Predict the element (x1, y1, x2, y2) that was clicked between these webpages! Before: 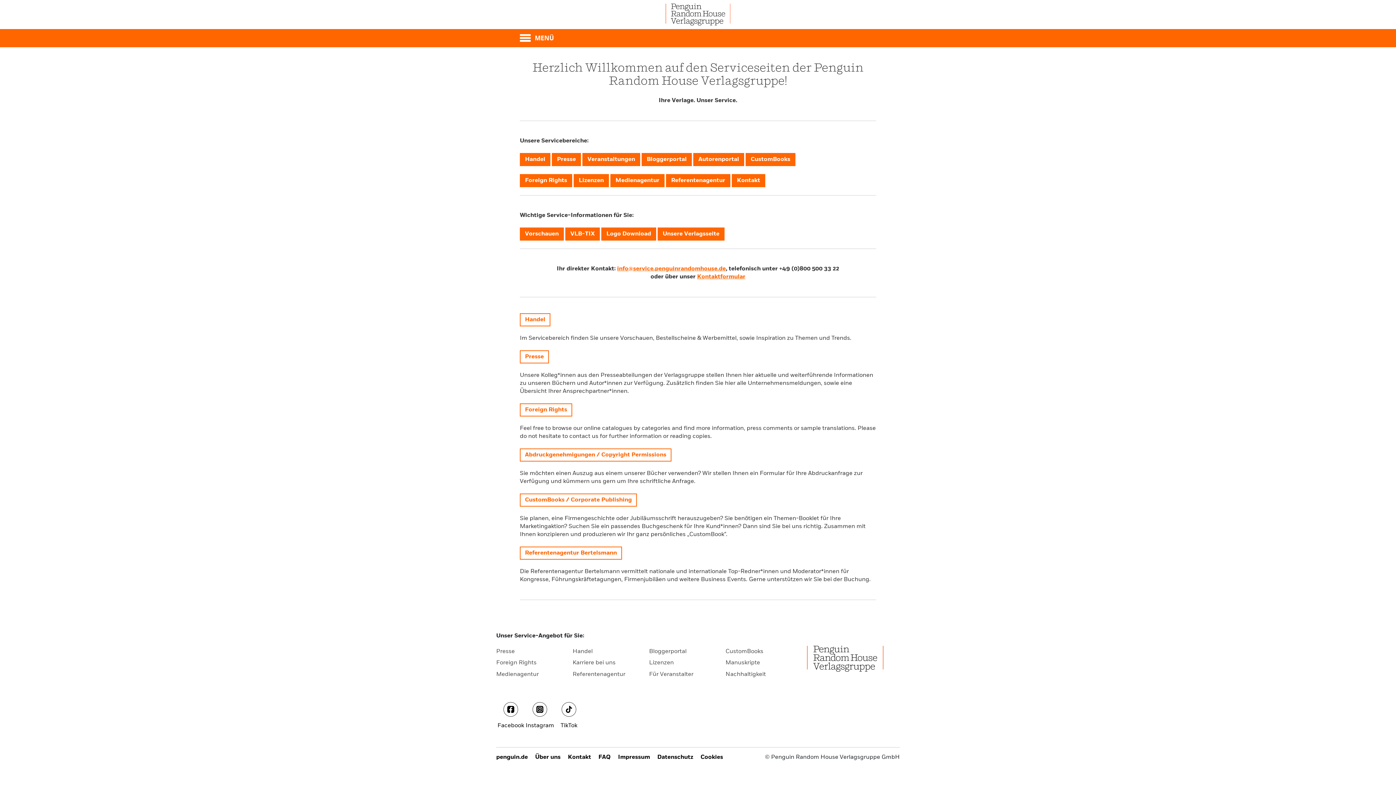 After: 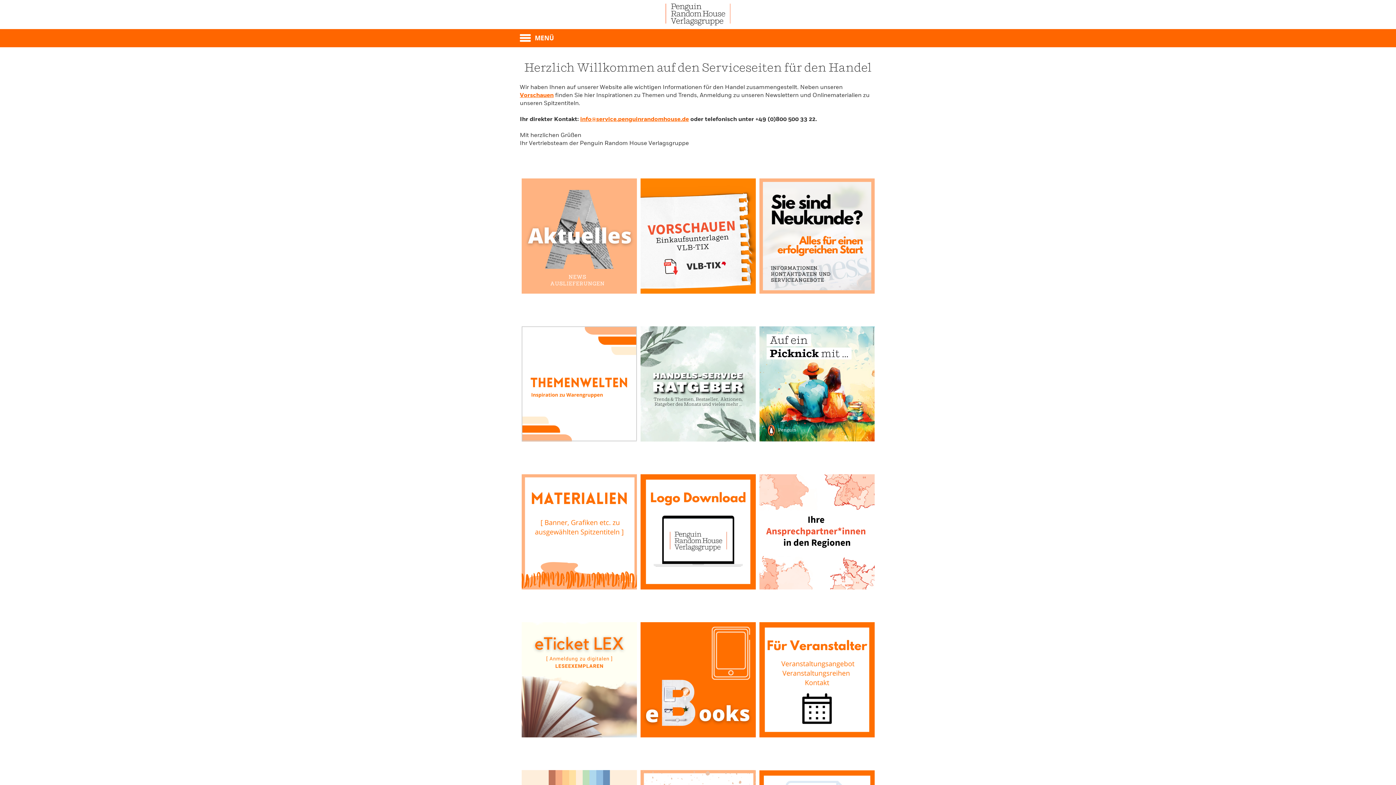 Action: bbox: (520, 153, 550, 166) label: Handel